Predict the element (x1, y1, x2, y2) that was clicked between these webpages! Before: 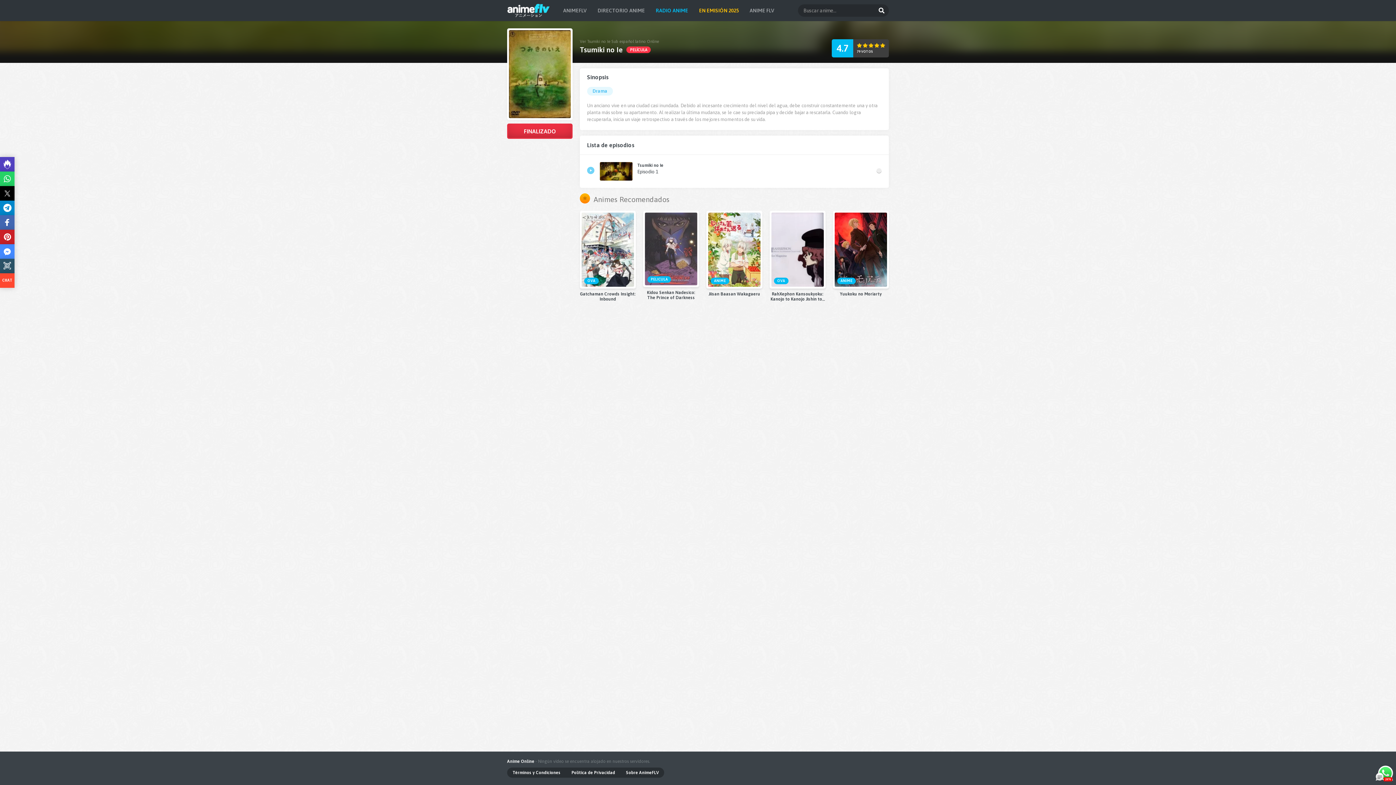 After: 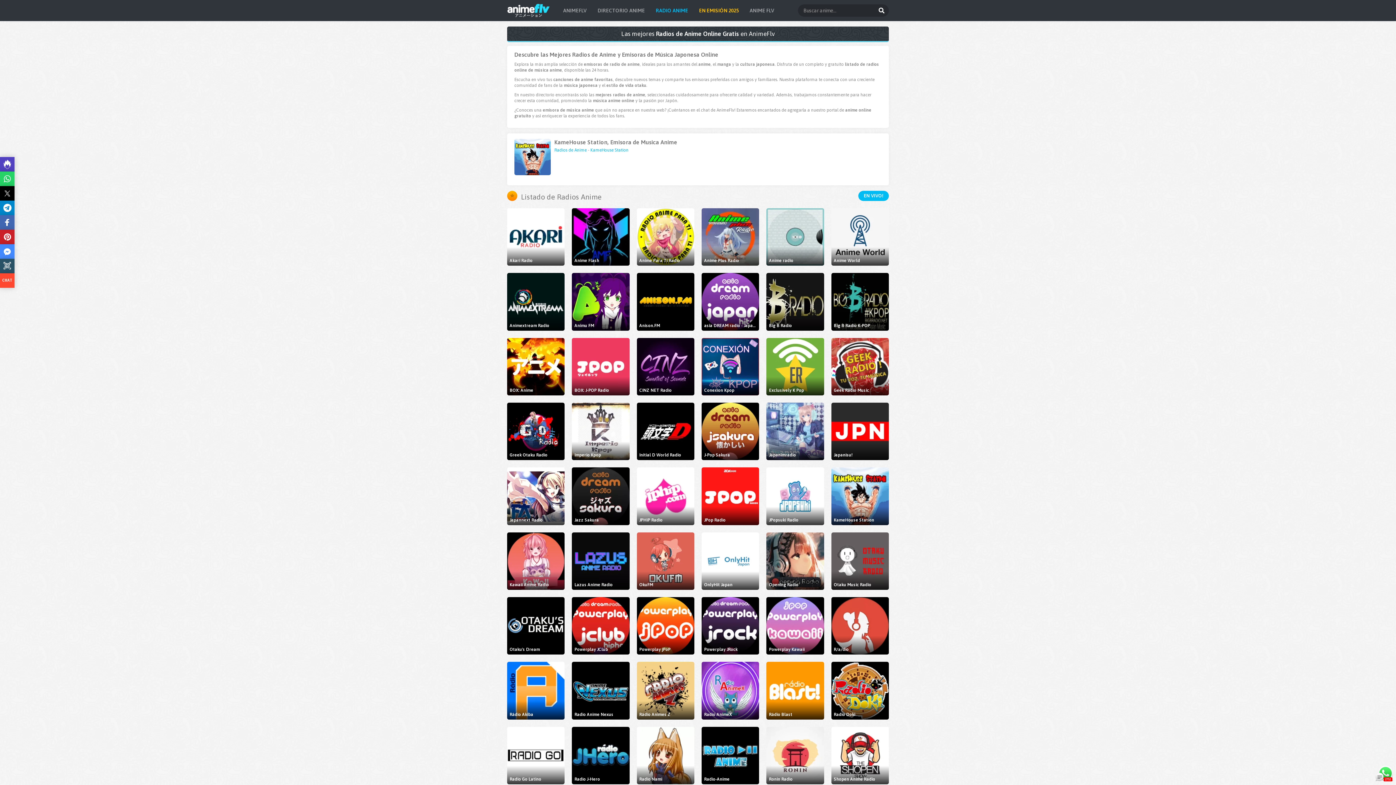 Action: bbox: (650, 4, 693, 16) label: RADIO ANIME